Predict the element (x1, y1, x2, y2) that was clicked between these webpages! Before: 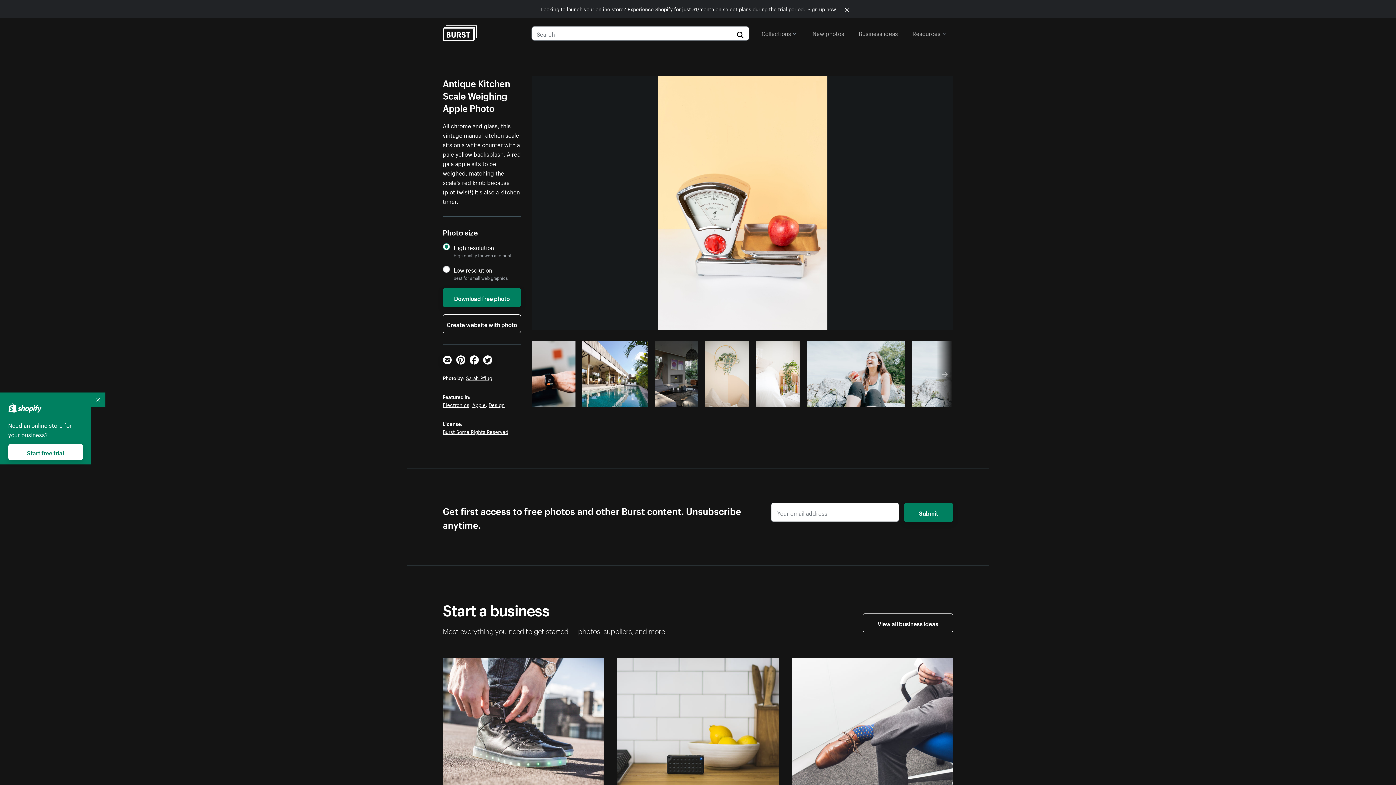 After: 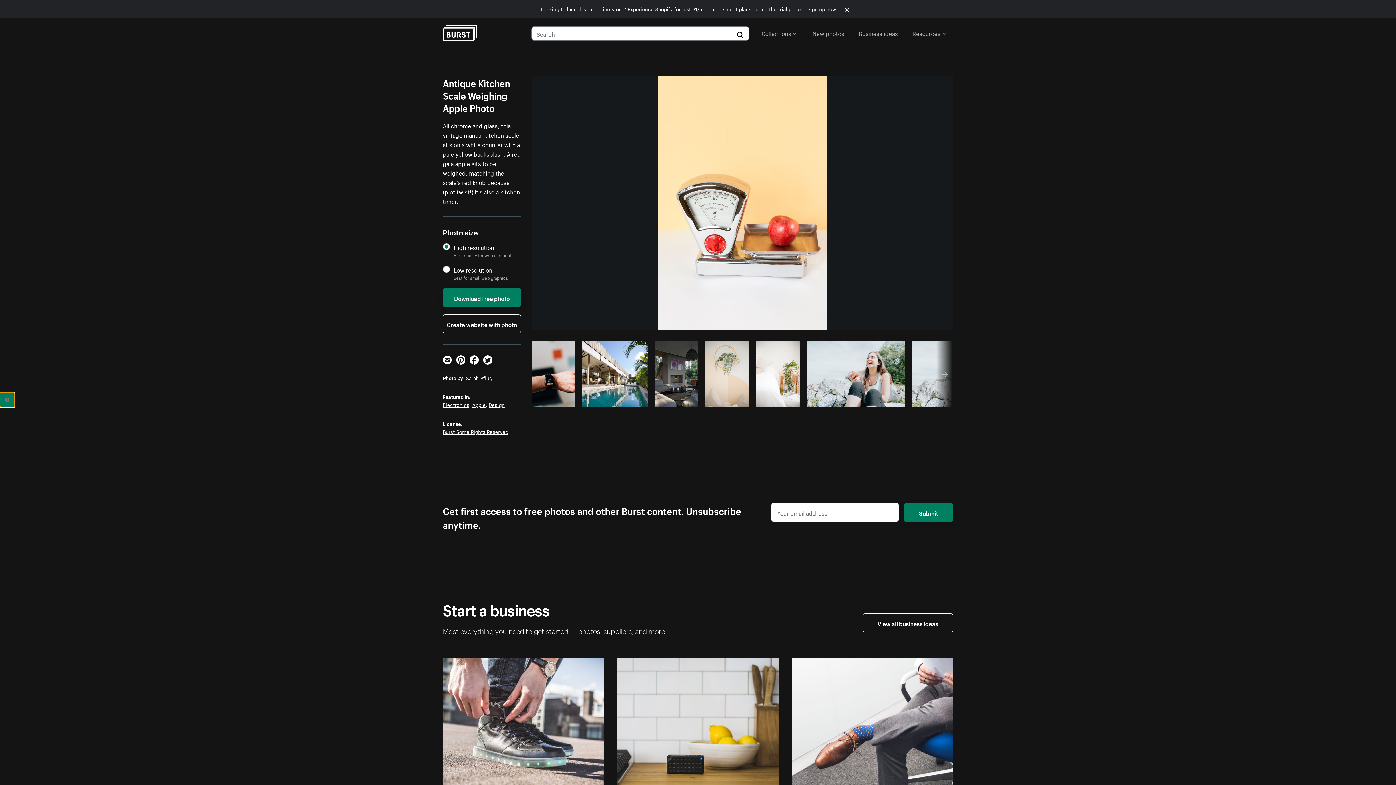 Action: bbox: (90, 392, 105, 407) label: Collapse